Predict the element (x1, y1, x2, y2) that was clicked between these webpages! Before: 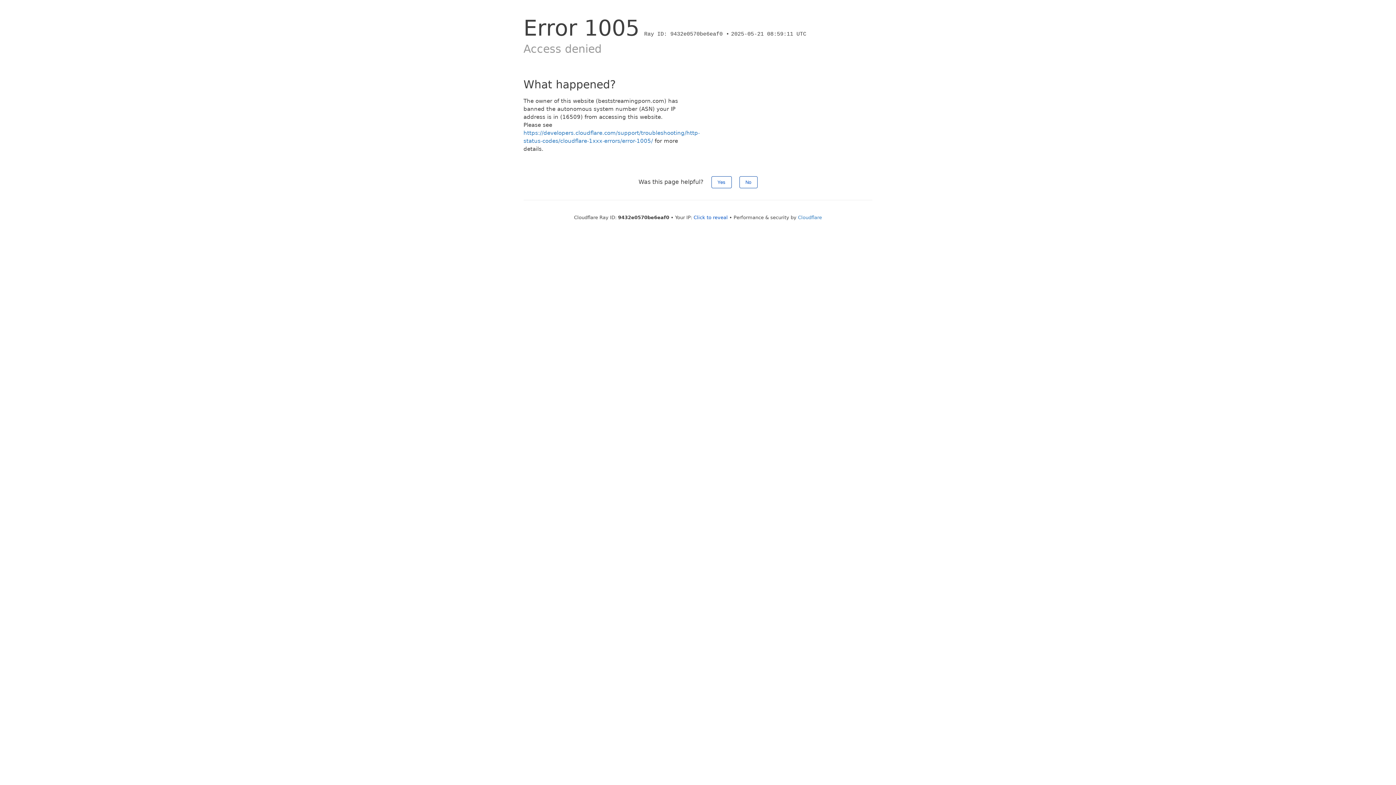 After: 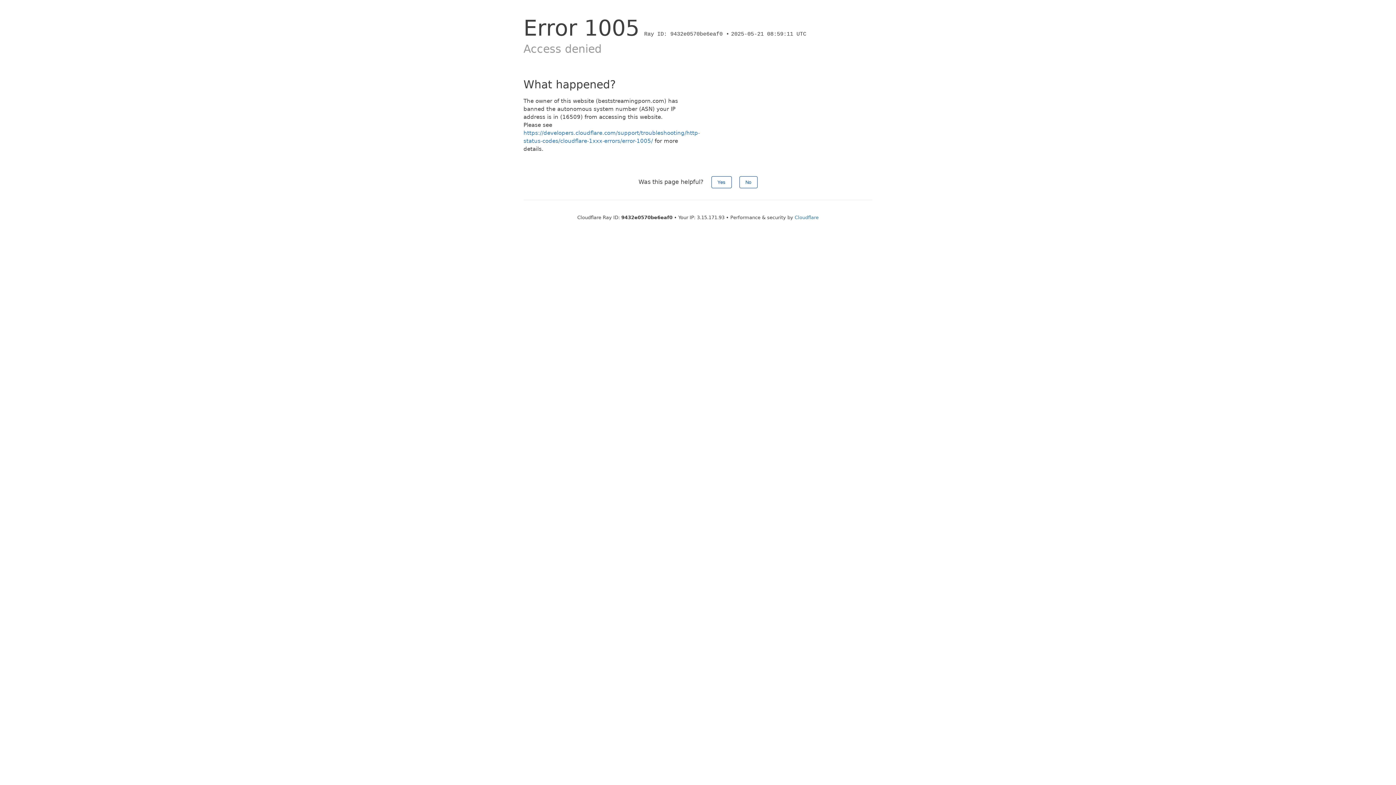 Action: bbox: (693, 214, 728, 220) label: Click to reveal